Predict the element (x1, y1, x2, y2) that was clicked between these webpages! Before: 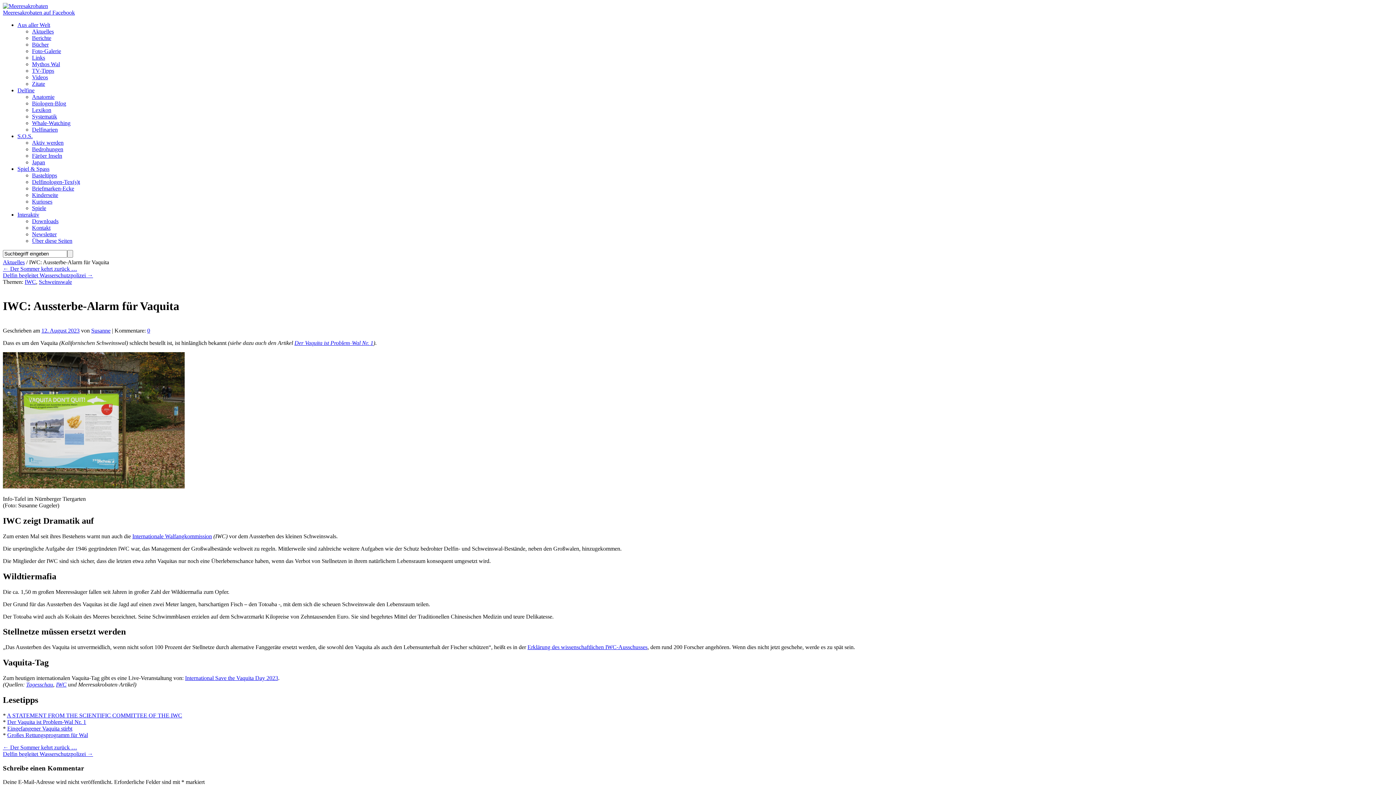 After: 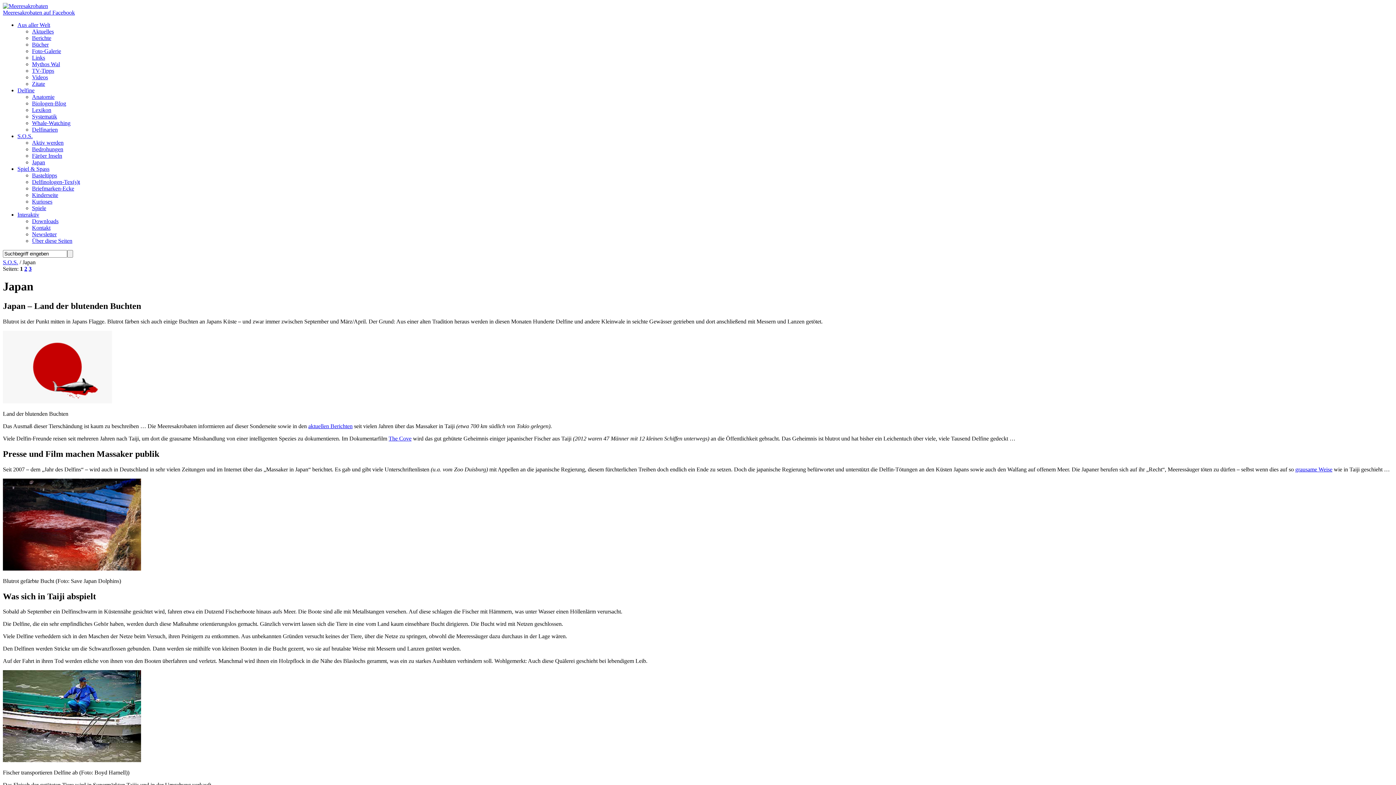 Action: label: Japan bbox: (32, 159, 45, 165)